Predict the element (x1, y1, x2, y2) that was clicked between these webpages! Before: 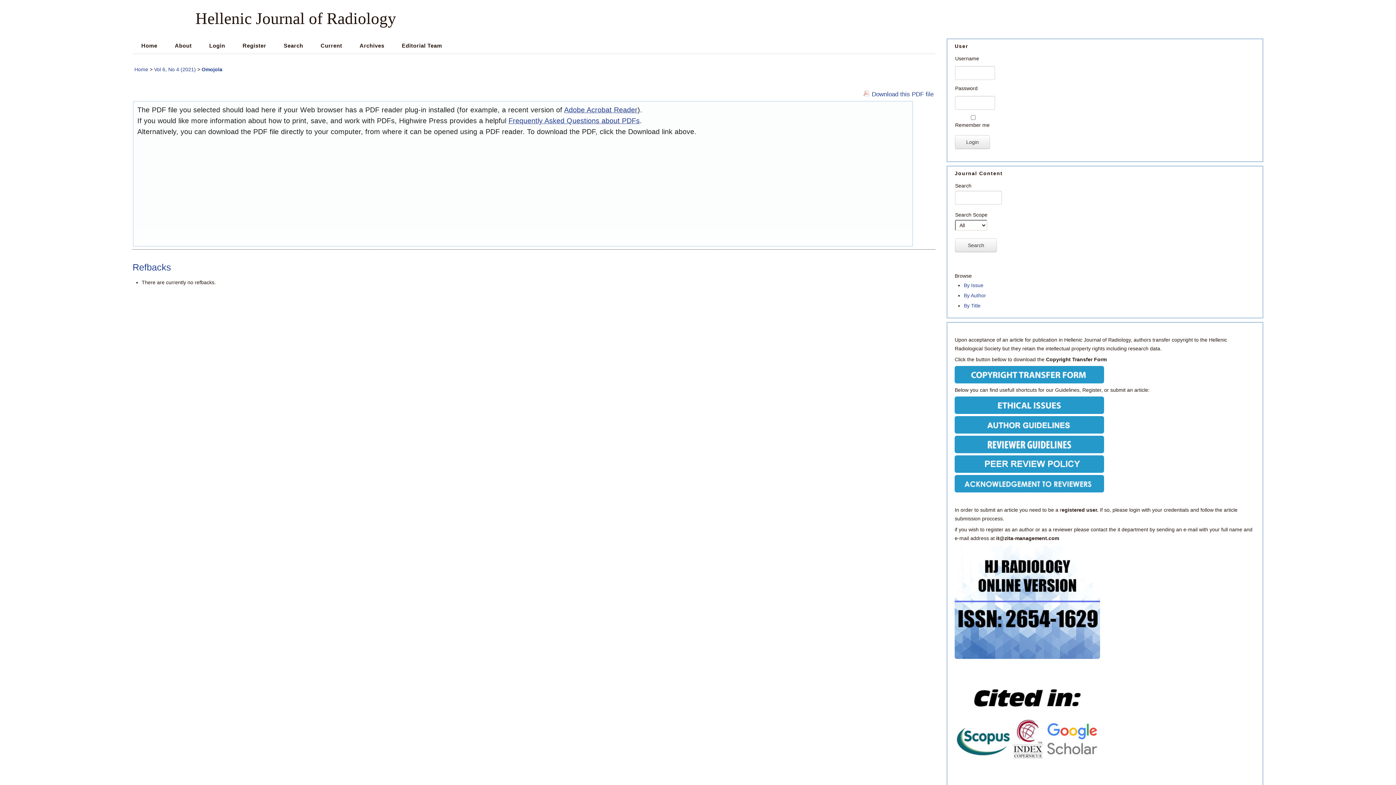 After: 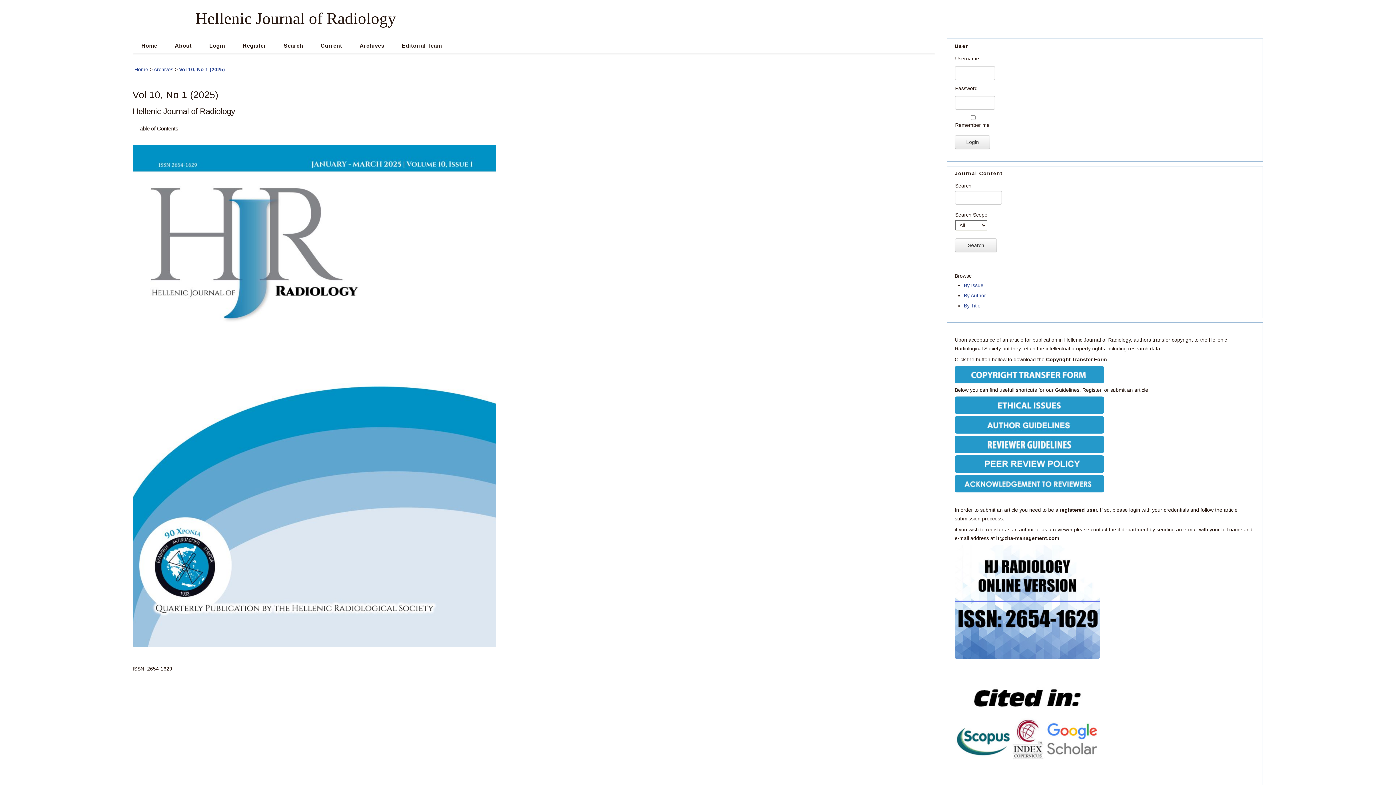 Action: bbox: (312, 38, 351, 53) label: Current